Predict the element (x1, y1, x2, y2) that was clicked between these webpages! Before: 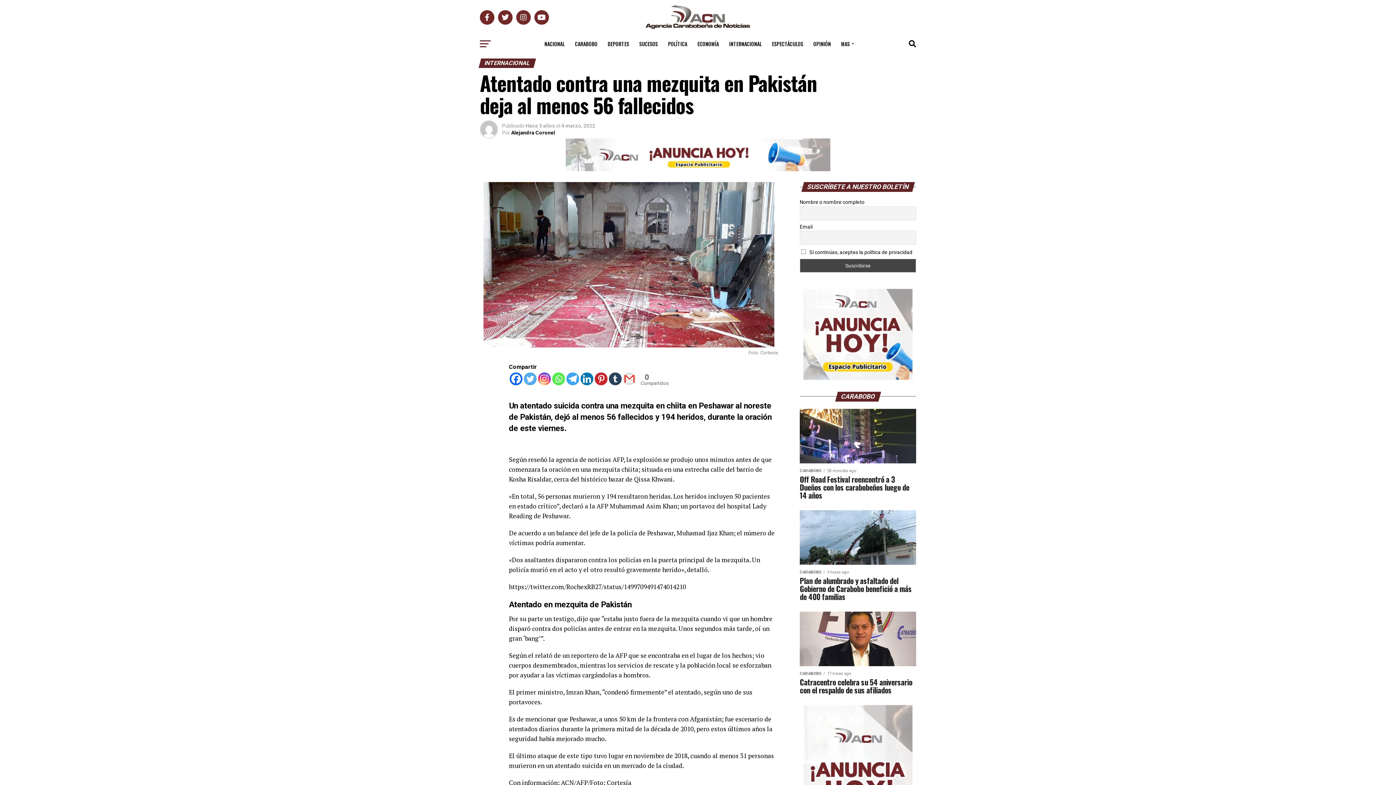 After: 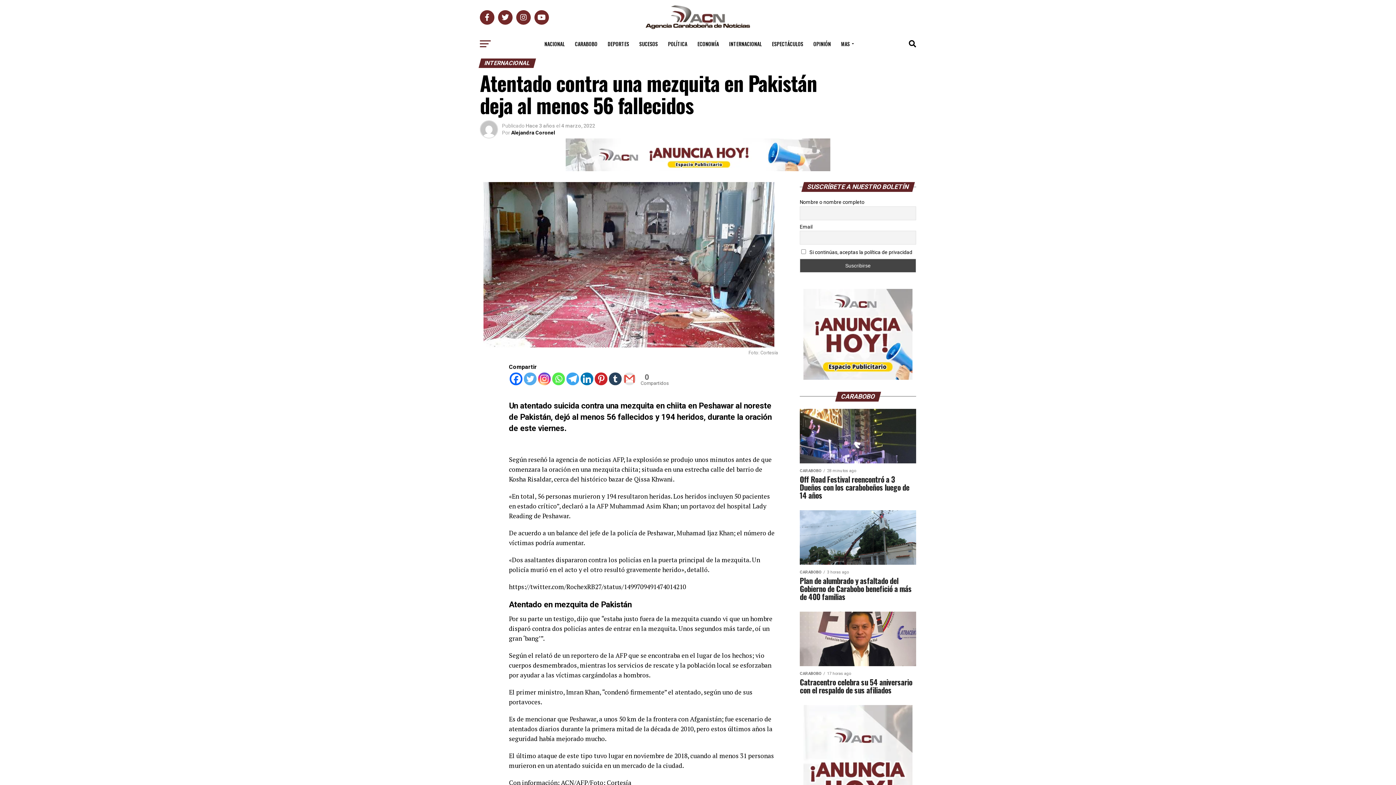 Action: bbox: (565, 138, 830, 171)